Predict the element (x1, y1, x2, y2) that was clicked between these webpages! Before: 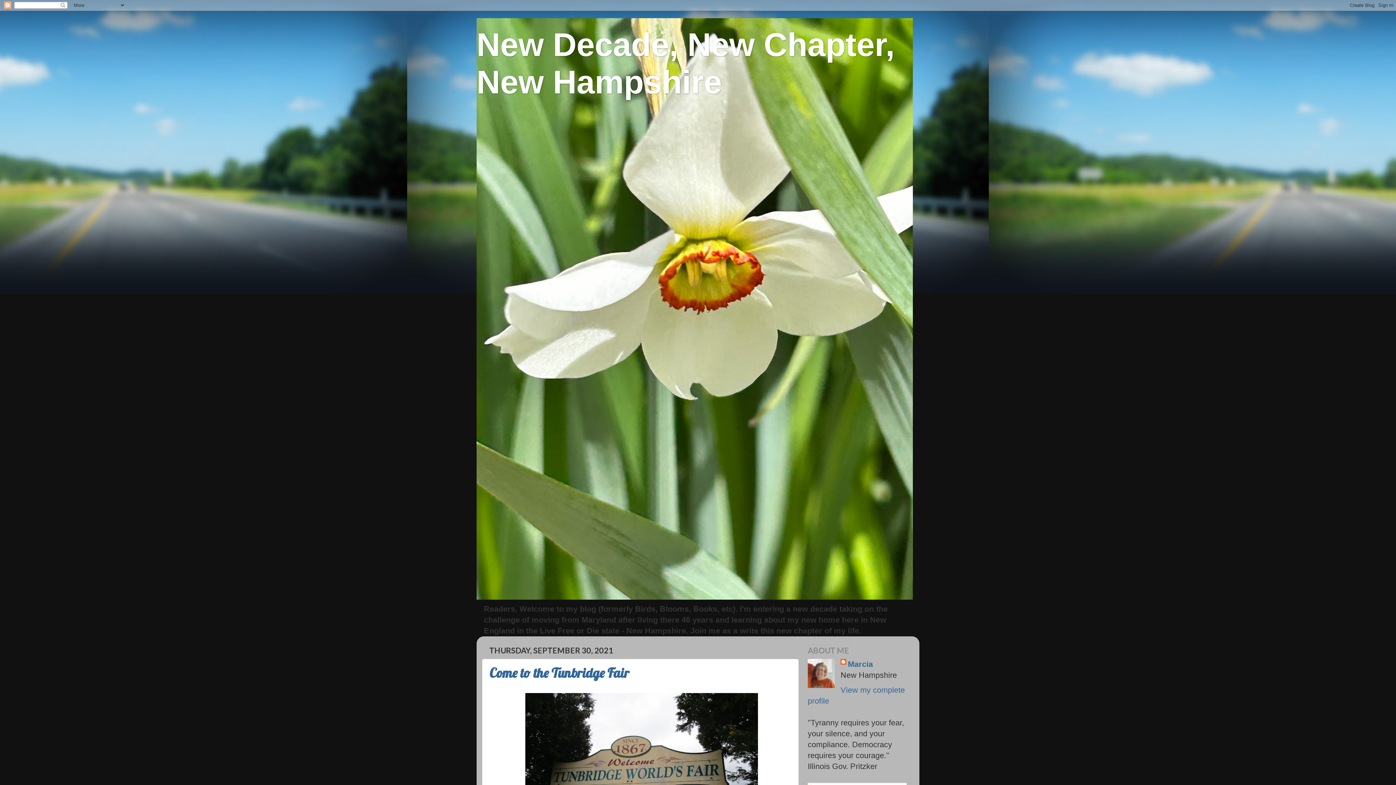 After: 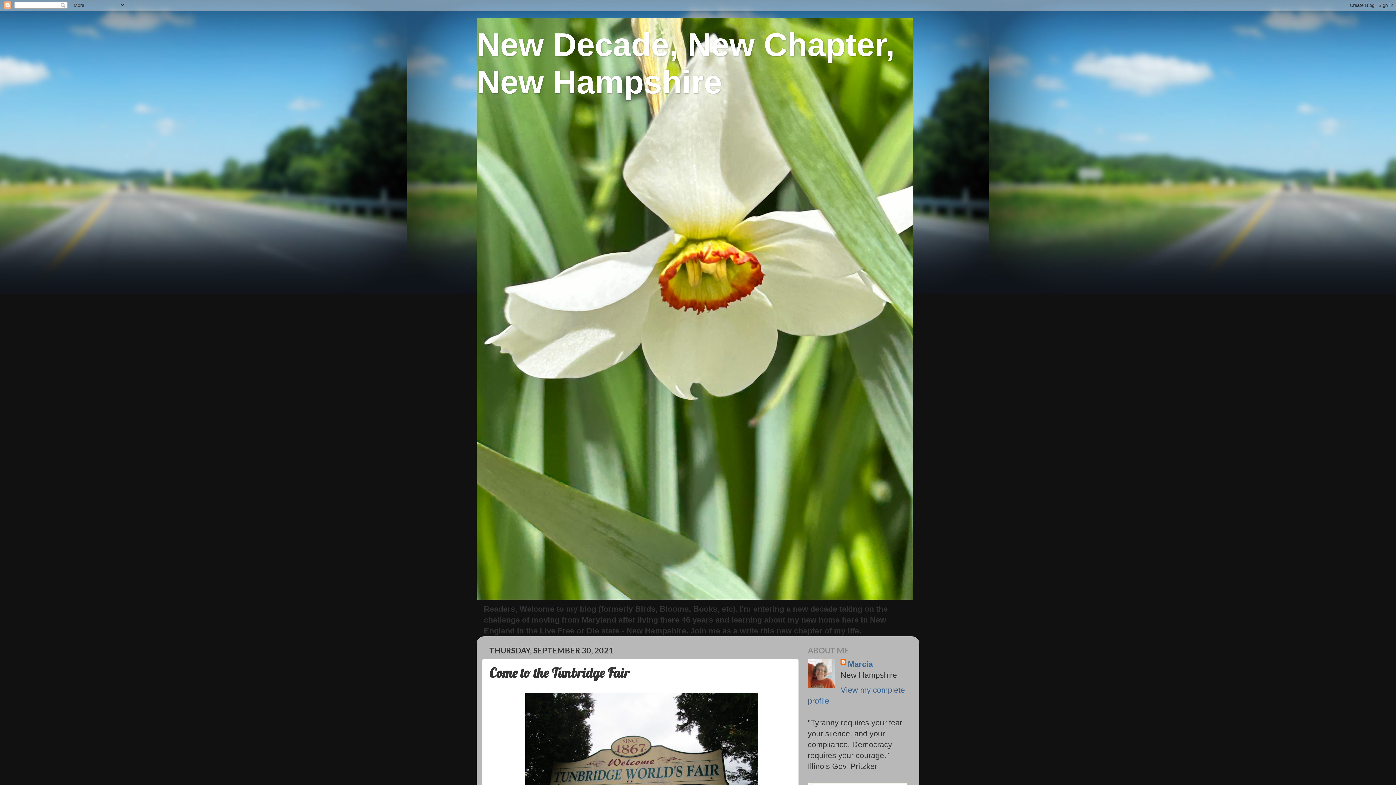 Action: bbox: (489, 665, 629, 681) label: Come to the Tunbridge Fair